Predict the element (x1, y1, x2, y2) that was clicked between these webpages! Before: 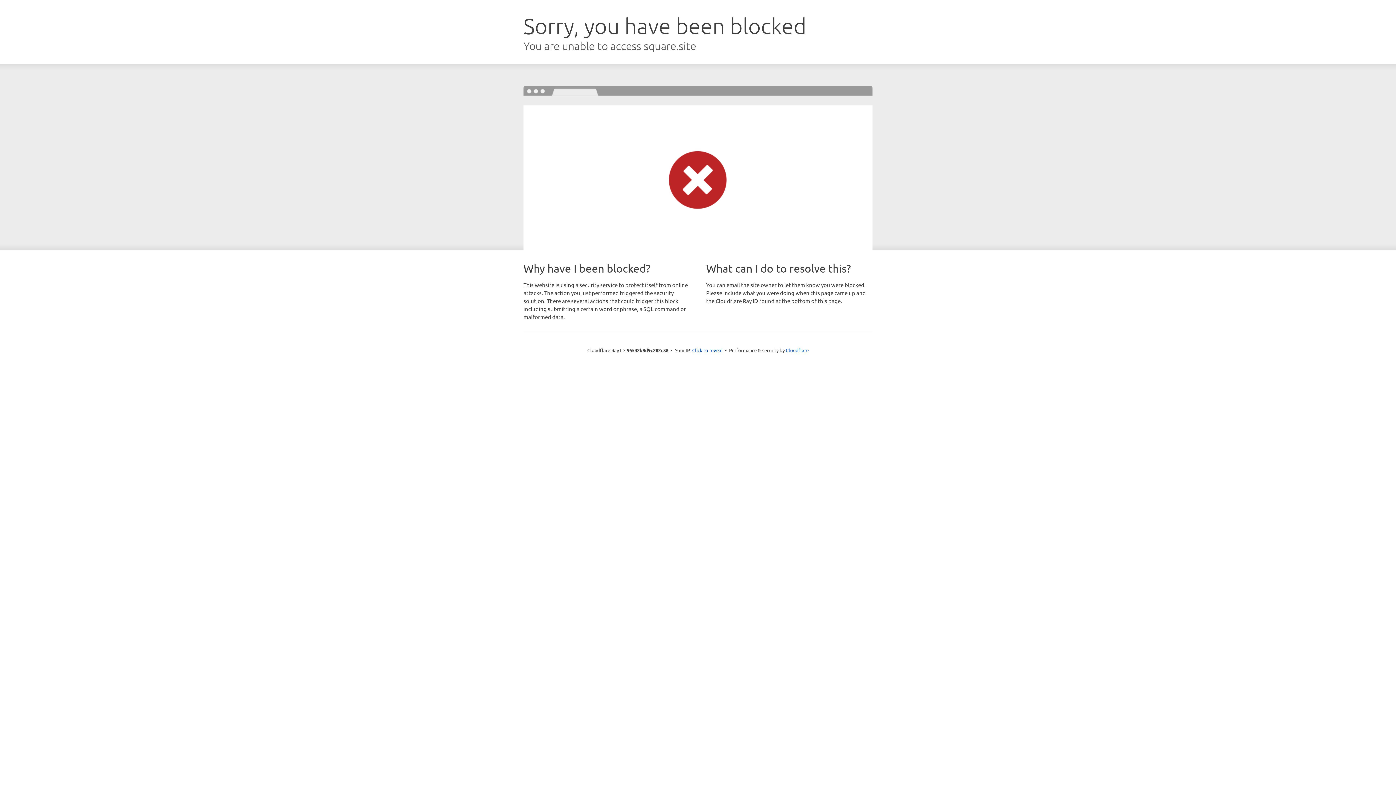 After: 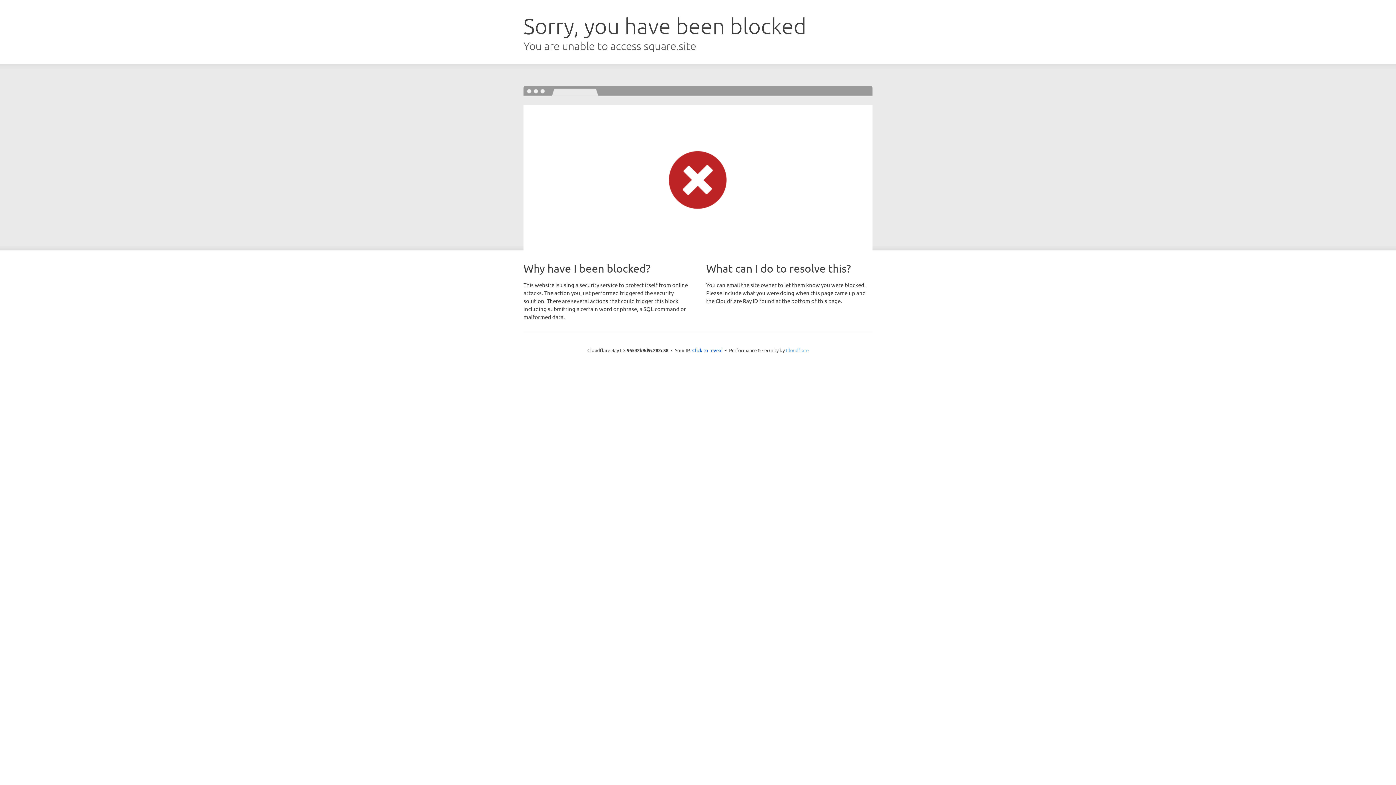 Action: label: Cloudflare bbox: (786, 347, 808, 353)